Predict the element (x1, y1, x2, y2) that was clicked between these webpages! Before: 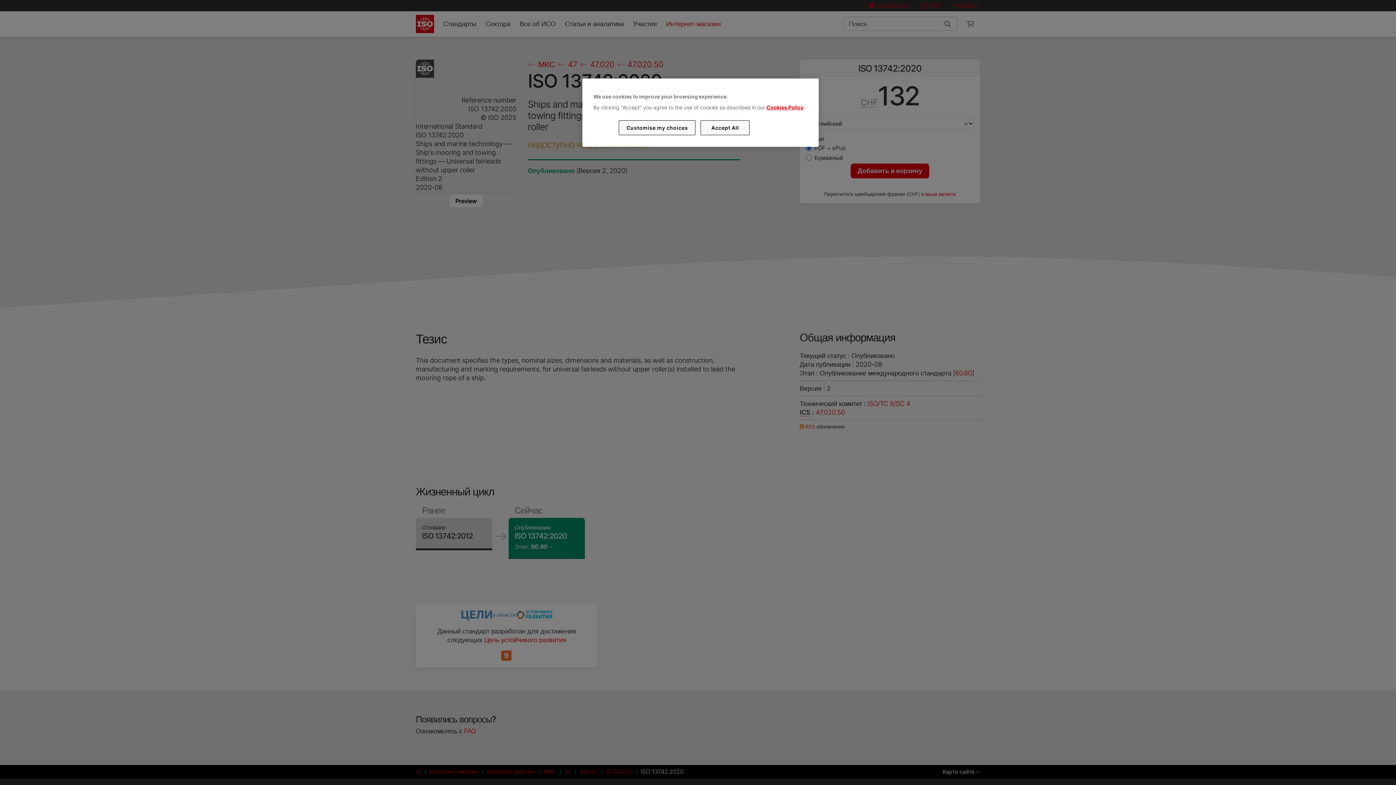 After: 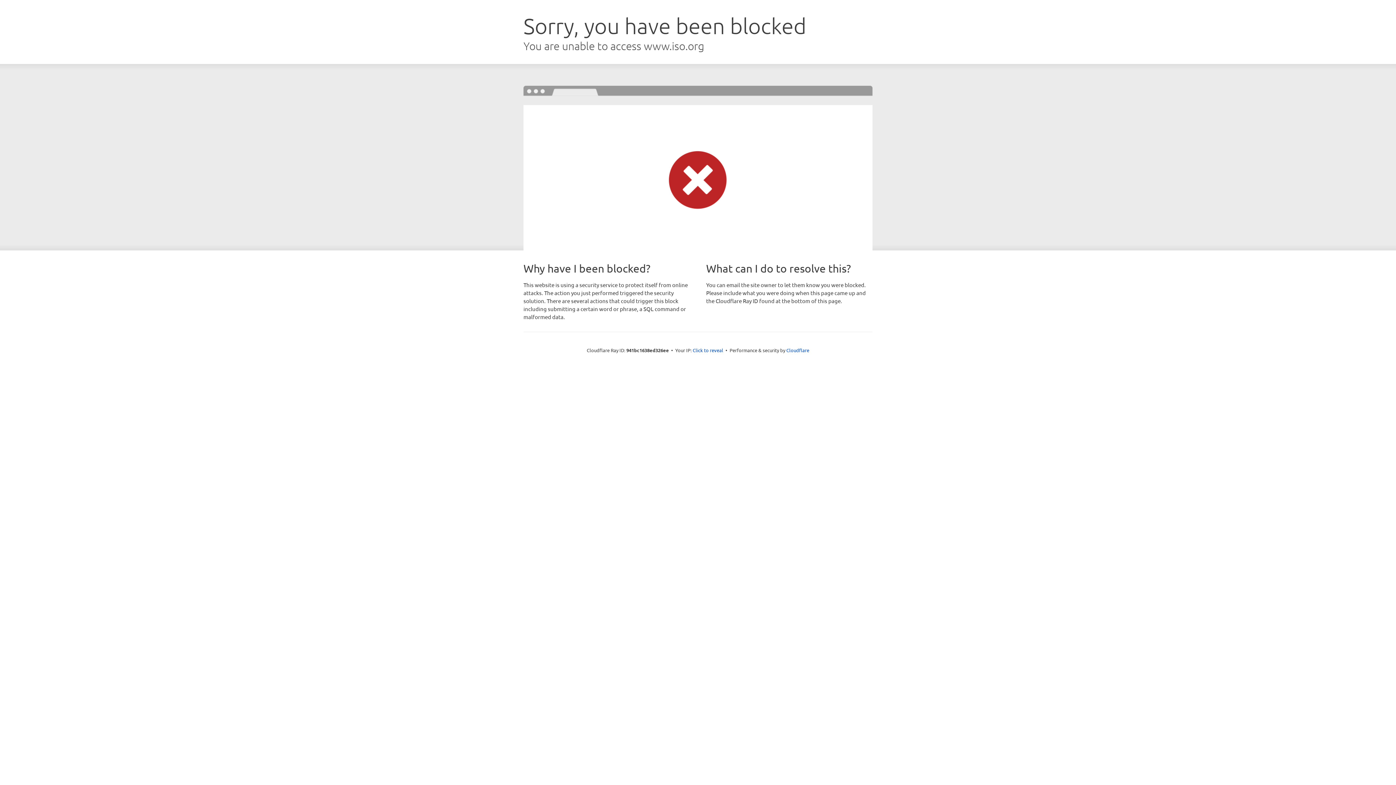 Action: label: Cookies Policy bbox: (766, 104, 803, 110)